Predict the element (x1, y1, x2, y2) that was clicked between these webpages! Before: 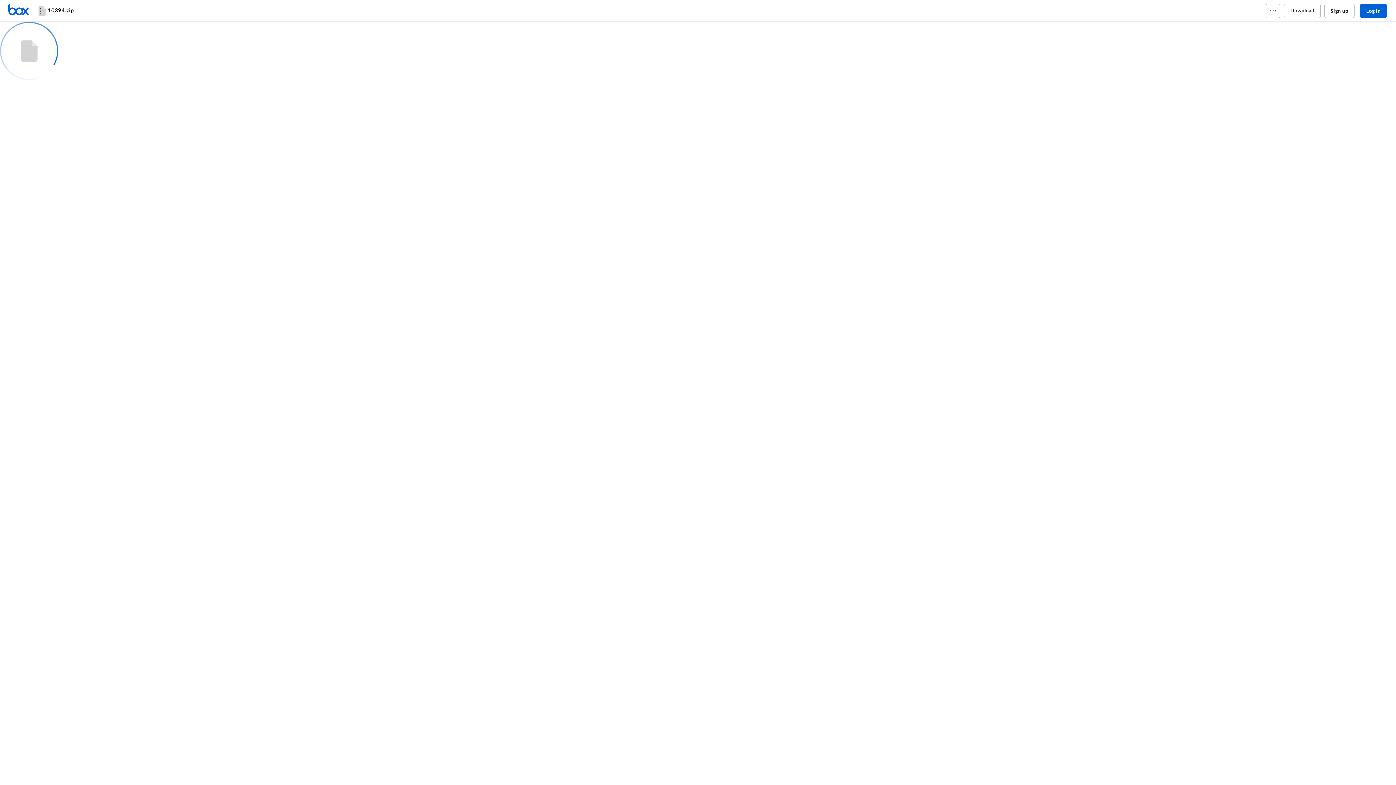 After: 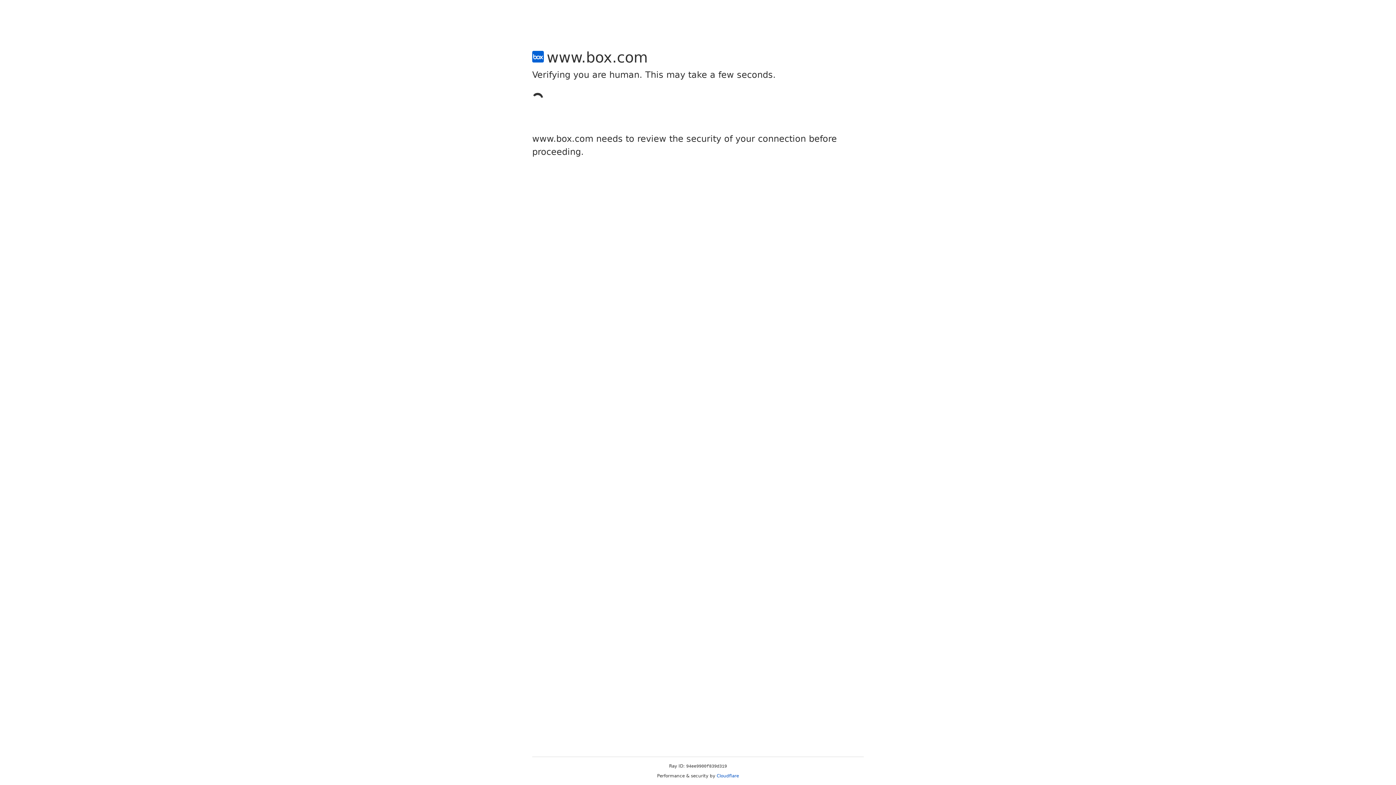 Action: bbox: (1324, 3, 1354, 18) label: Sign up